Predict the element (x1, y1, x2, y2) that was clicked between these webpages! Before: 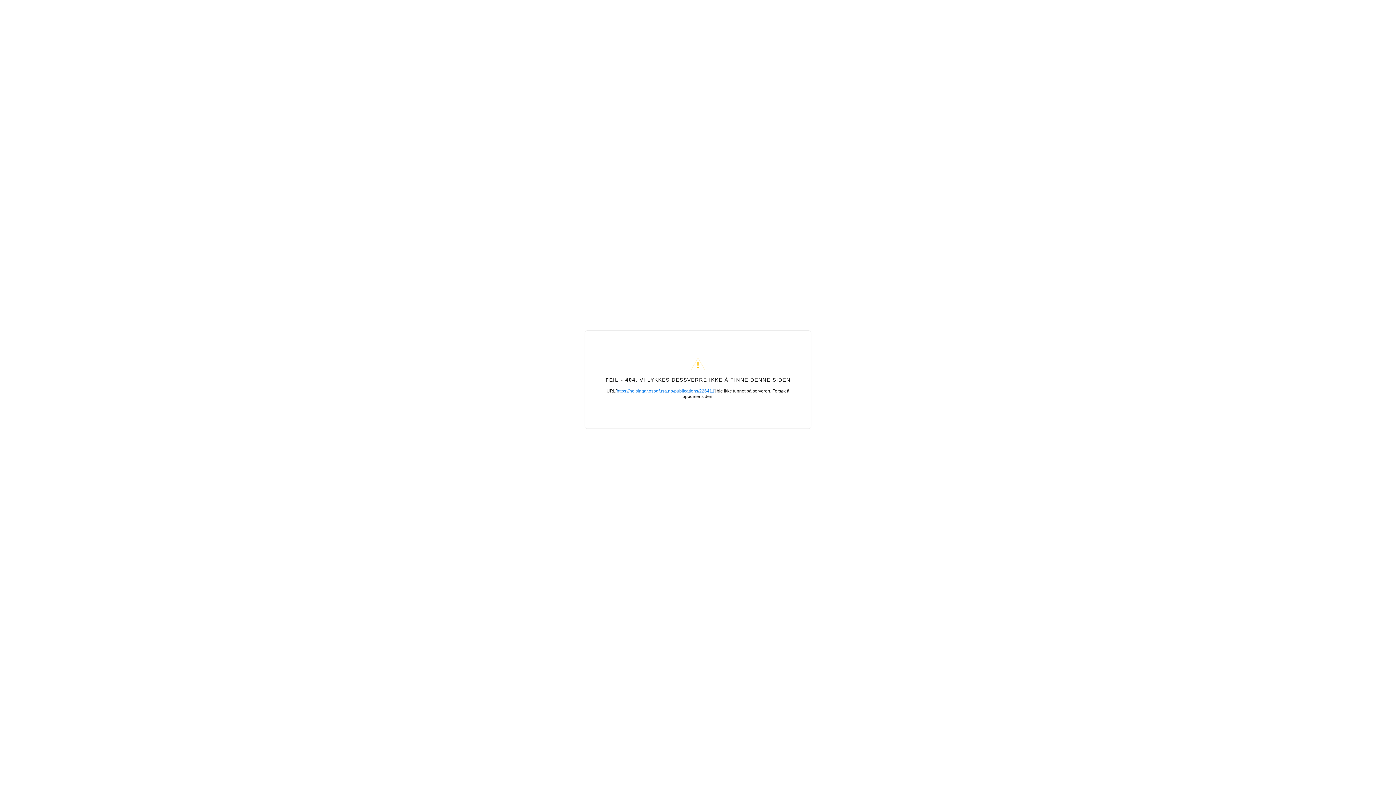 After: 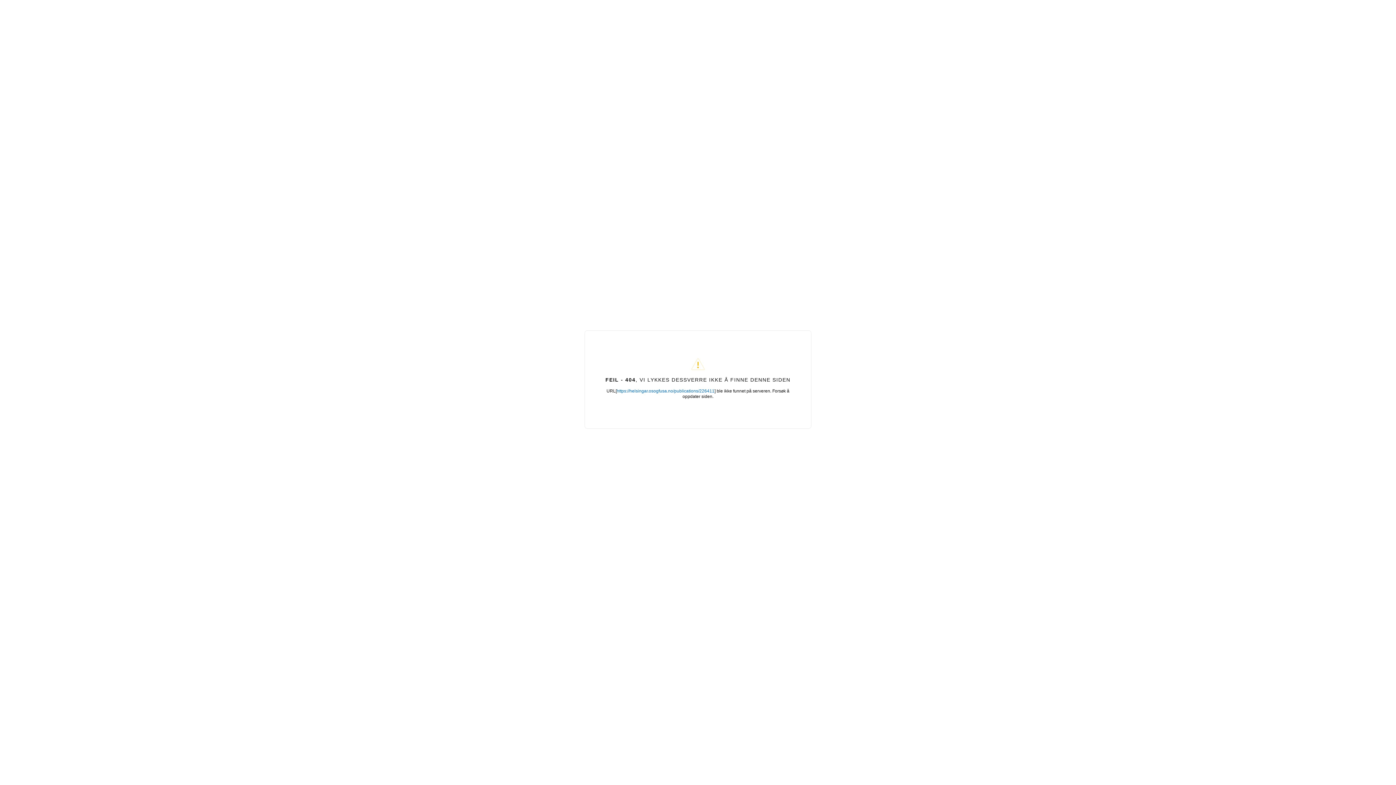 Action: label: https://helsingar.osogfusa.no/publications/226411 bbox: (616, 388, 714, 393)